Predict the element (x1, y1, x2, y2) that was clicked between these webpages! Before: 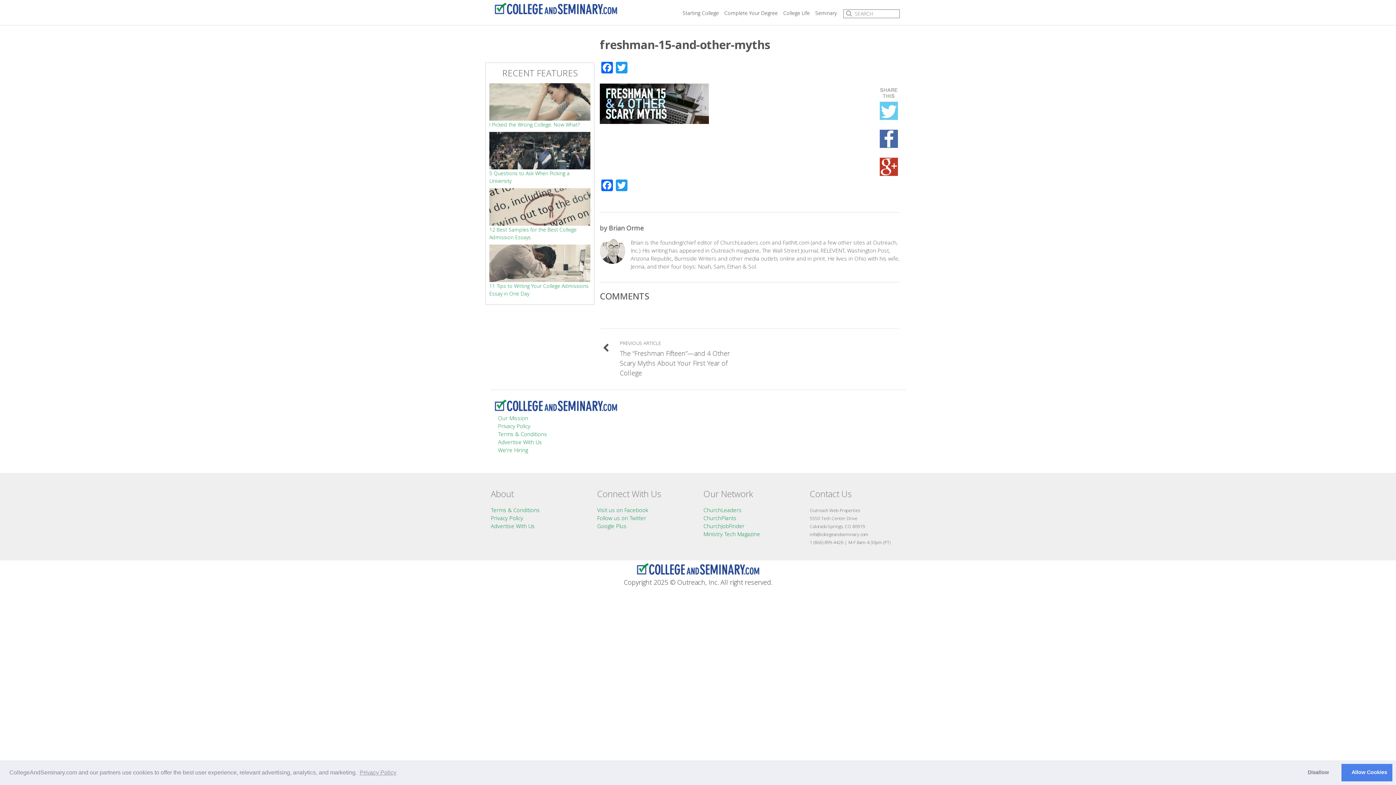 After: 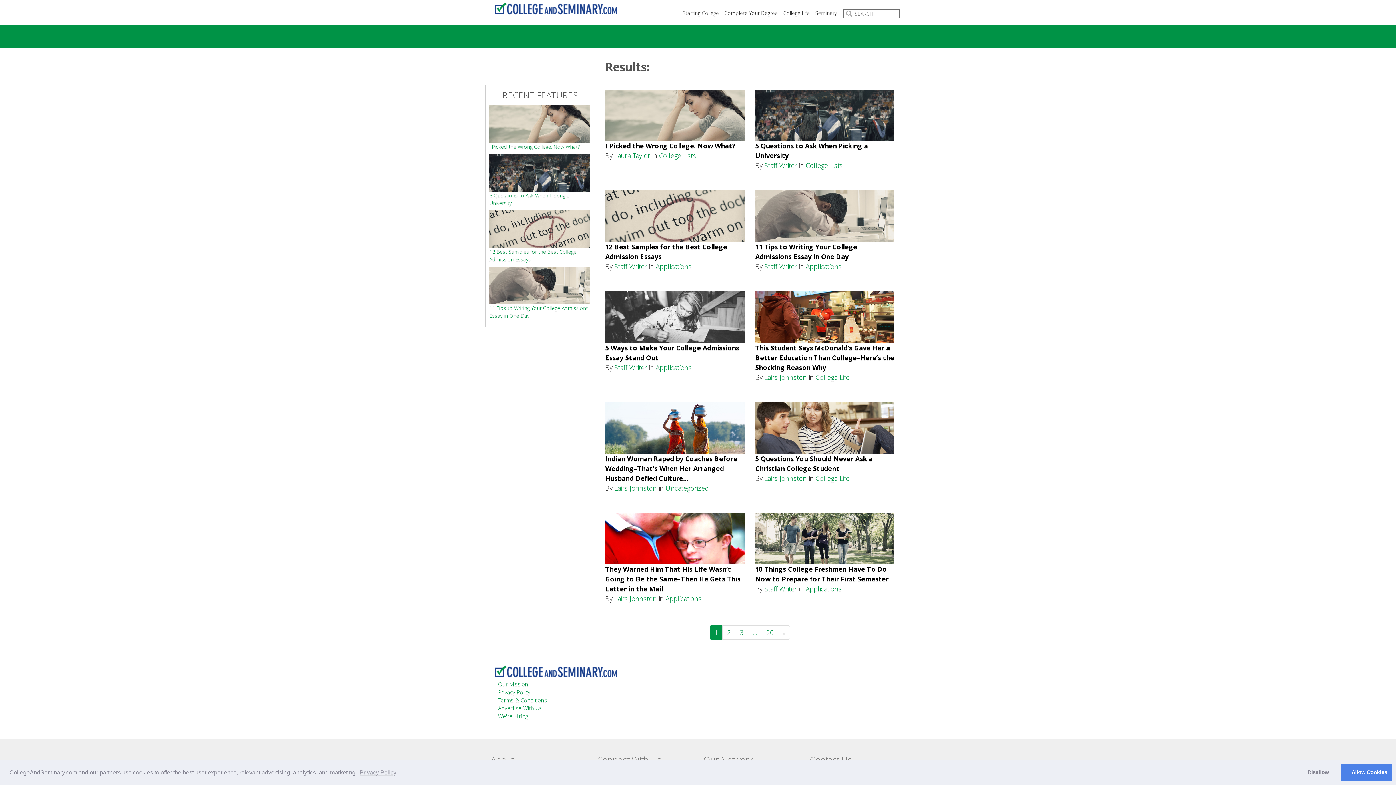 Action: bbox: (839, 6, 852, 17)